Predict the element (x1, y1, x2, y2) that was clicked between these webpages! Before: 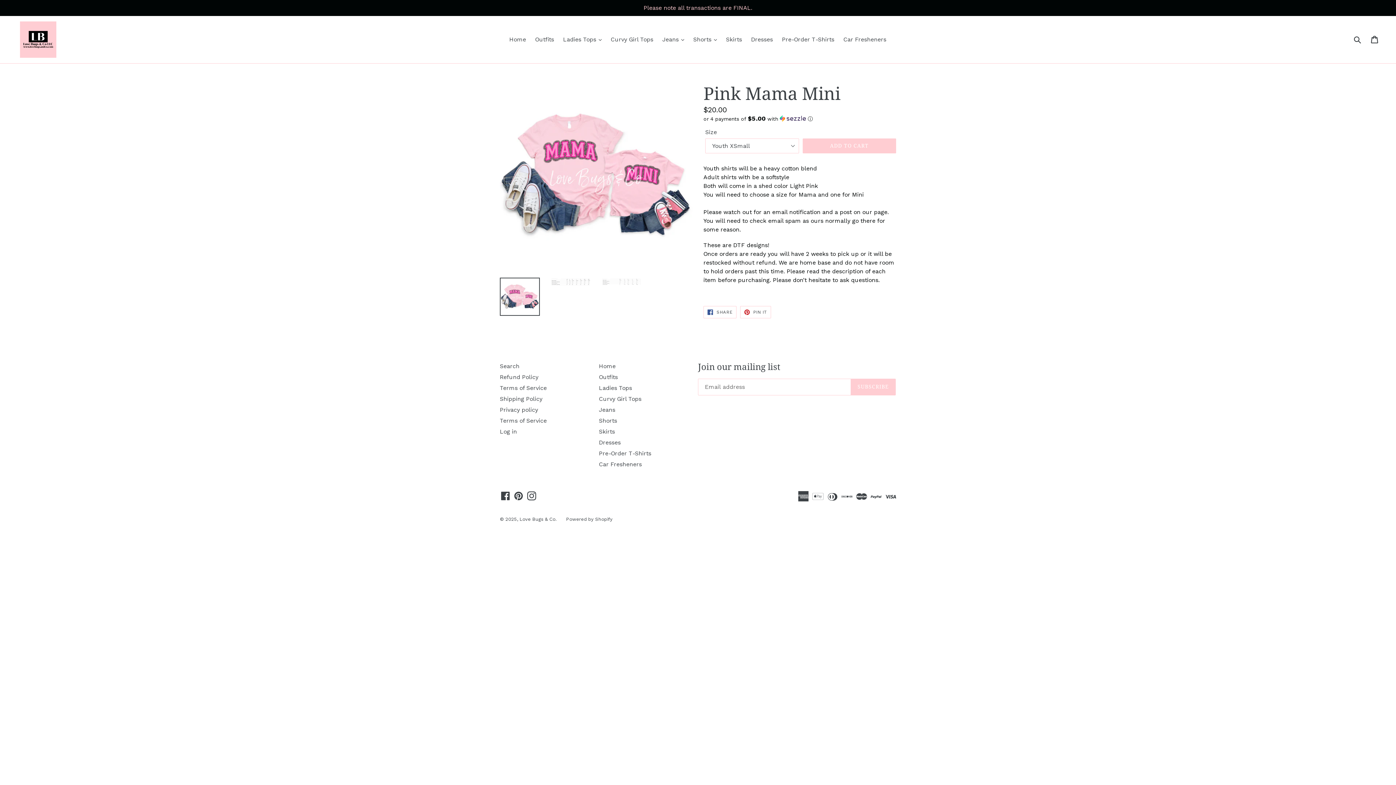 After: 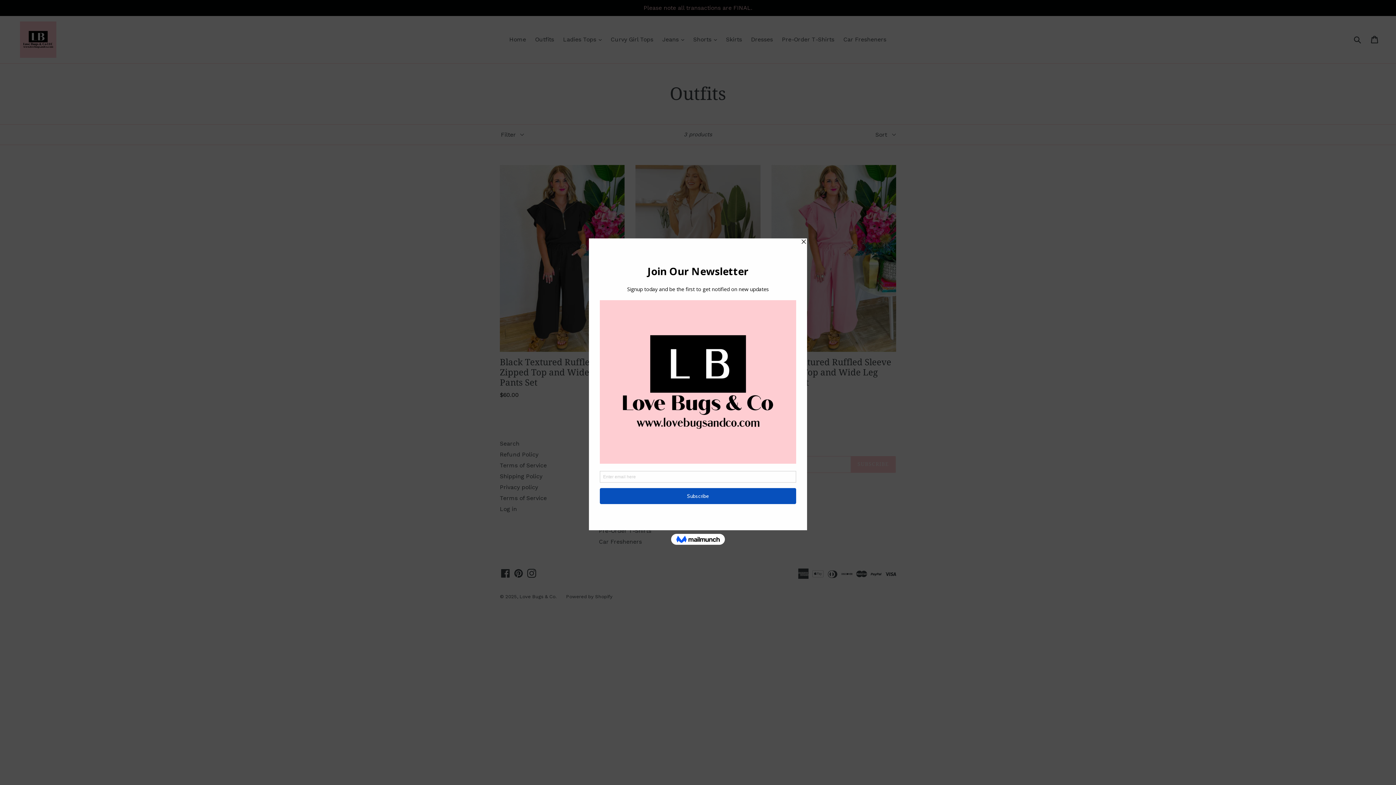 Action: label: Outfits bbox: (531, 34, 557, 45)